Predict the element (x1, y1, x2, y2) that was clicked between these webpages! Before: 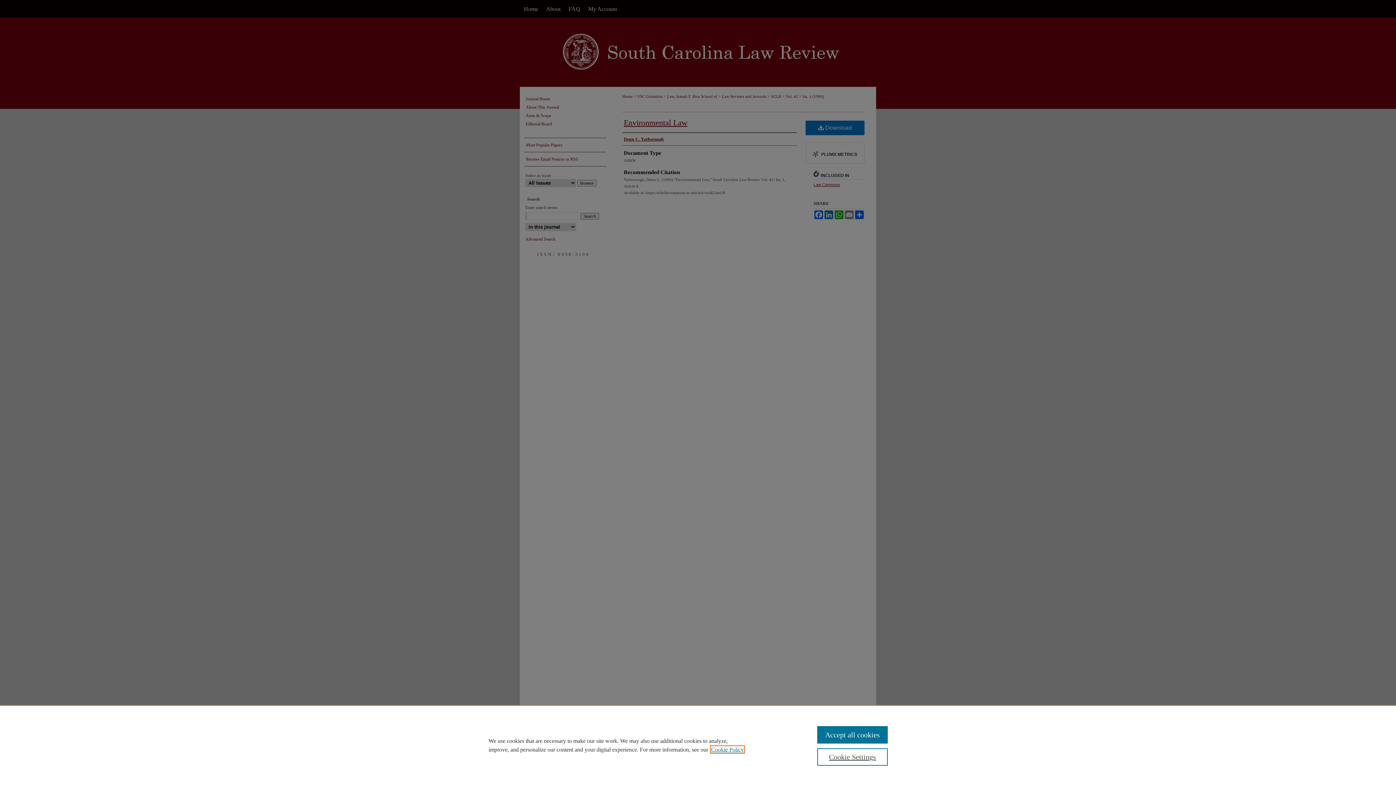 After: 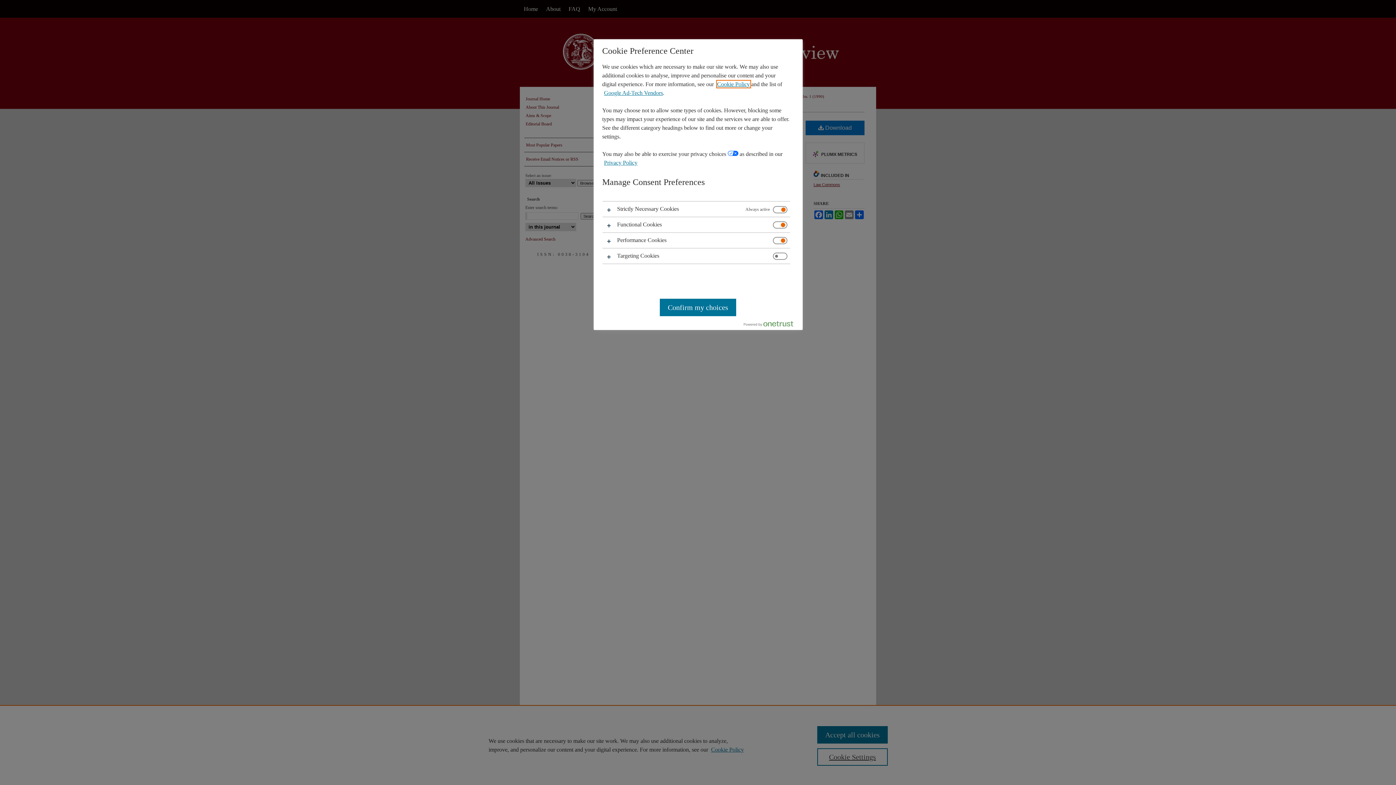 Action: label: Cookie Settings bbox: (817, 748, 887, 766)